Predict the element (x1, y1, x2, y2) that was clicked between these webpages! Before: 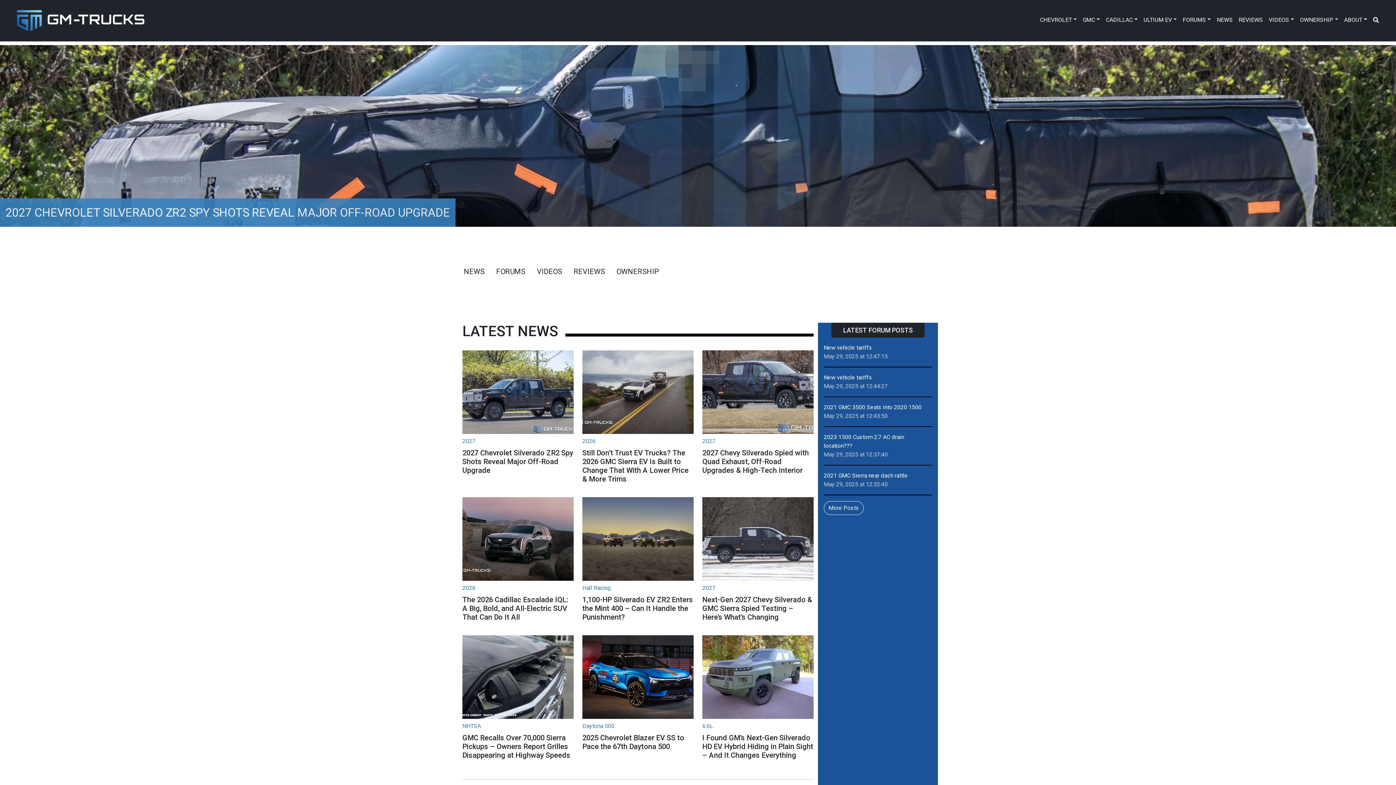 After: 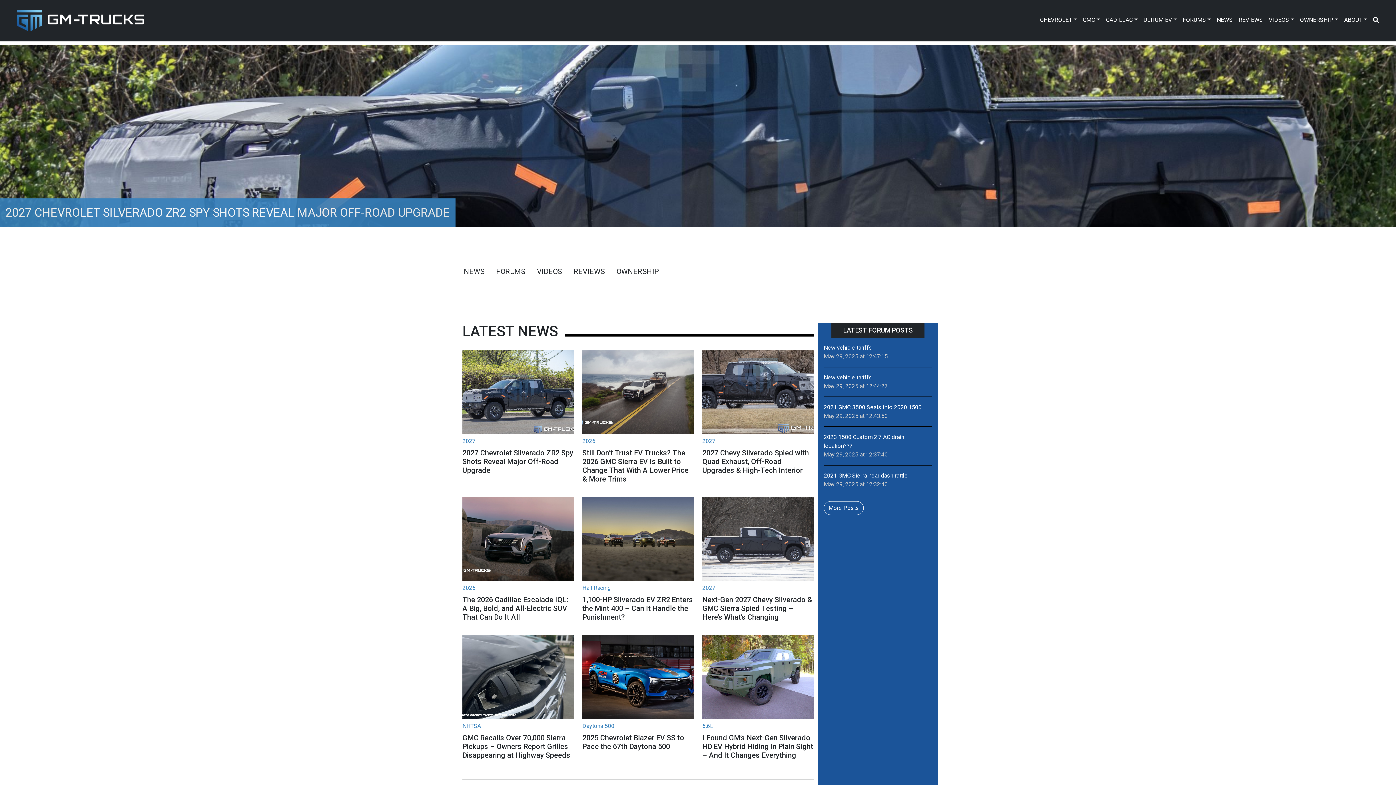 Action: bbox: (17, 10, 144, 31)